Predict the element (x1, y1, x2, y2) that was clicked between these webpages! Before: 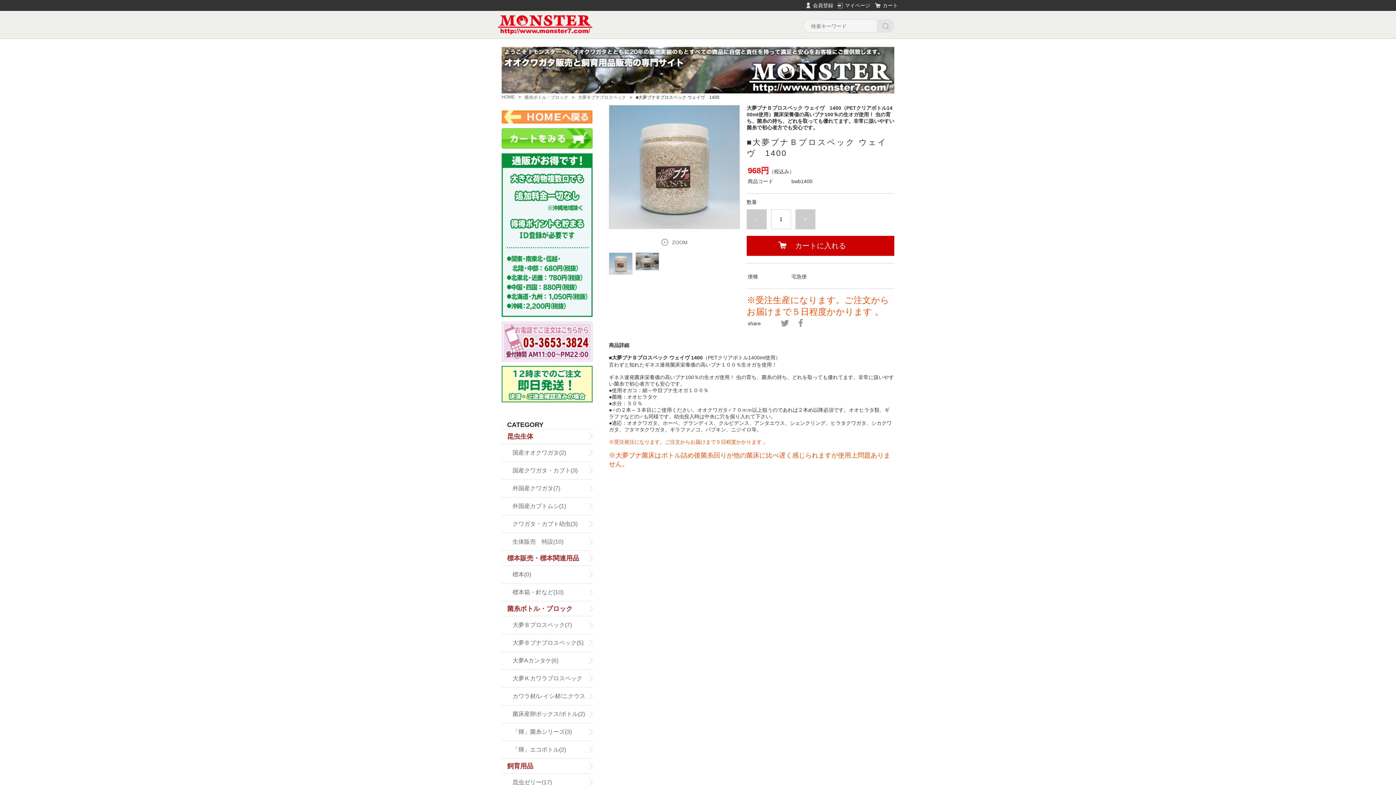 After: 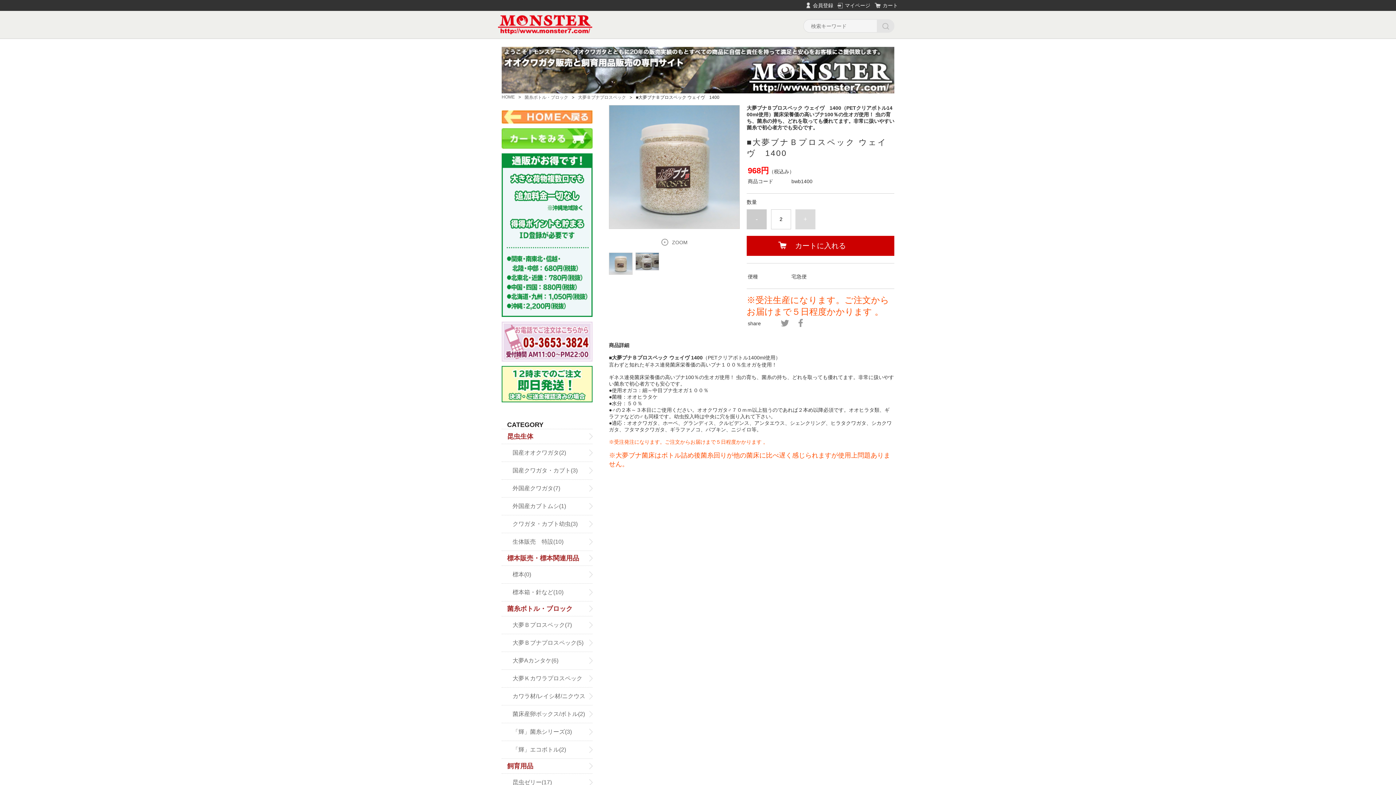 Action: bbox: (795, 209, 815, 229) label: +